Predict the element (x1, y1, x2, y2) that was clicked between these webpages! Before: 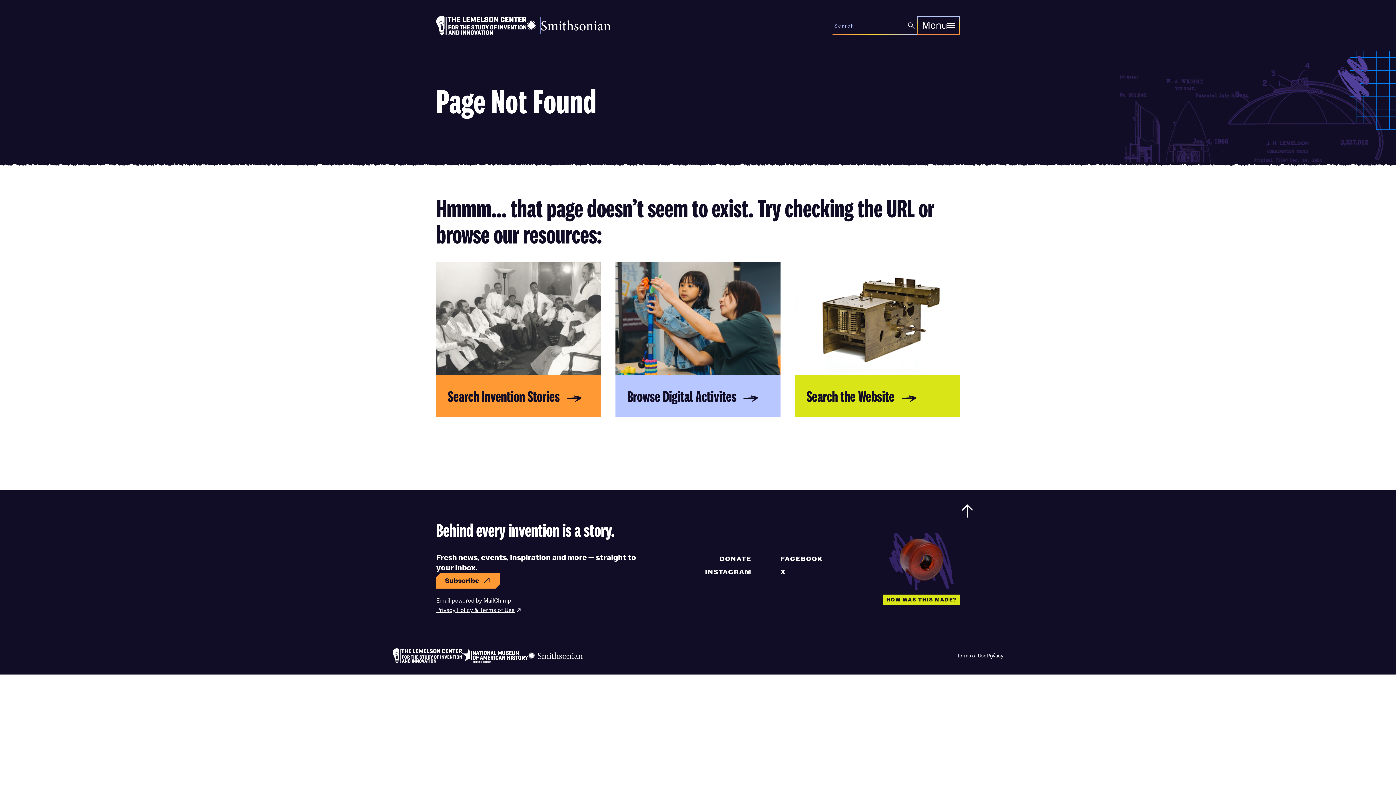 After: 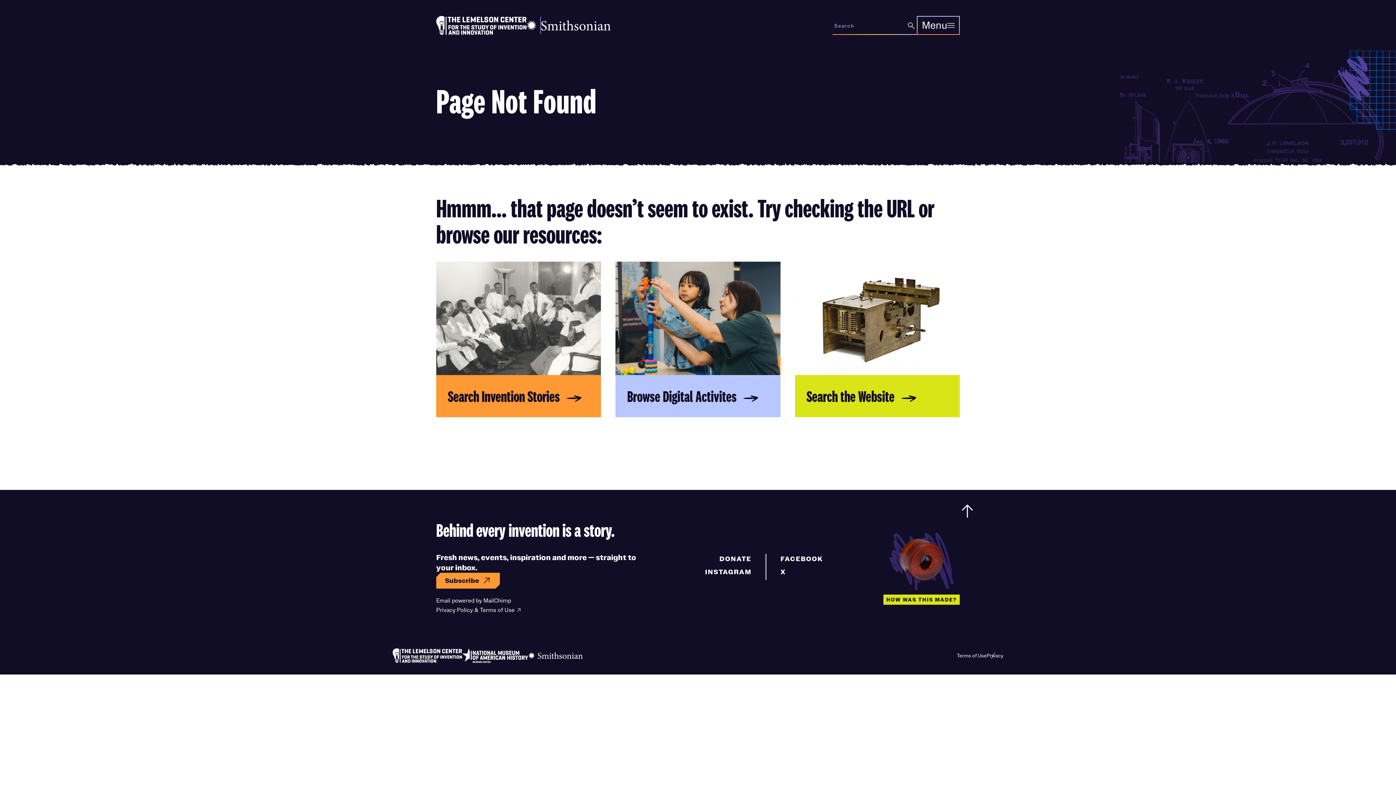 Action: bbox: (436, 606, 520, 614) label: Privacy Policy & Terms of Use
(opens in new window)